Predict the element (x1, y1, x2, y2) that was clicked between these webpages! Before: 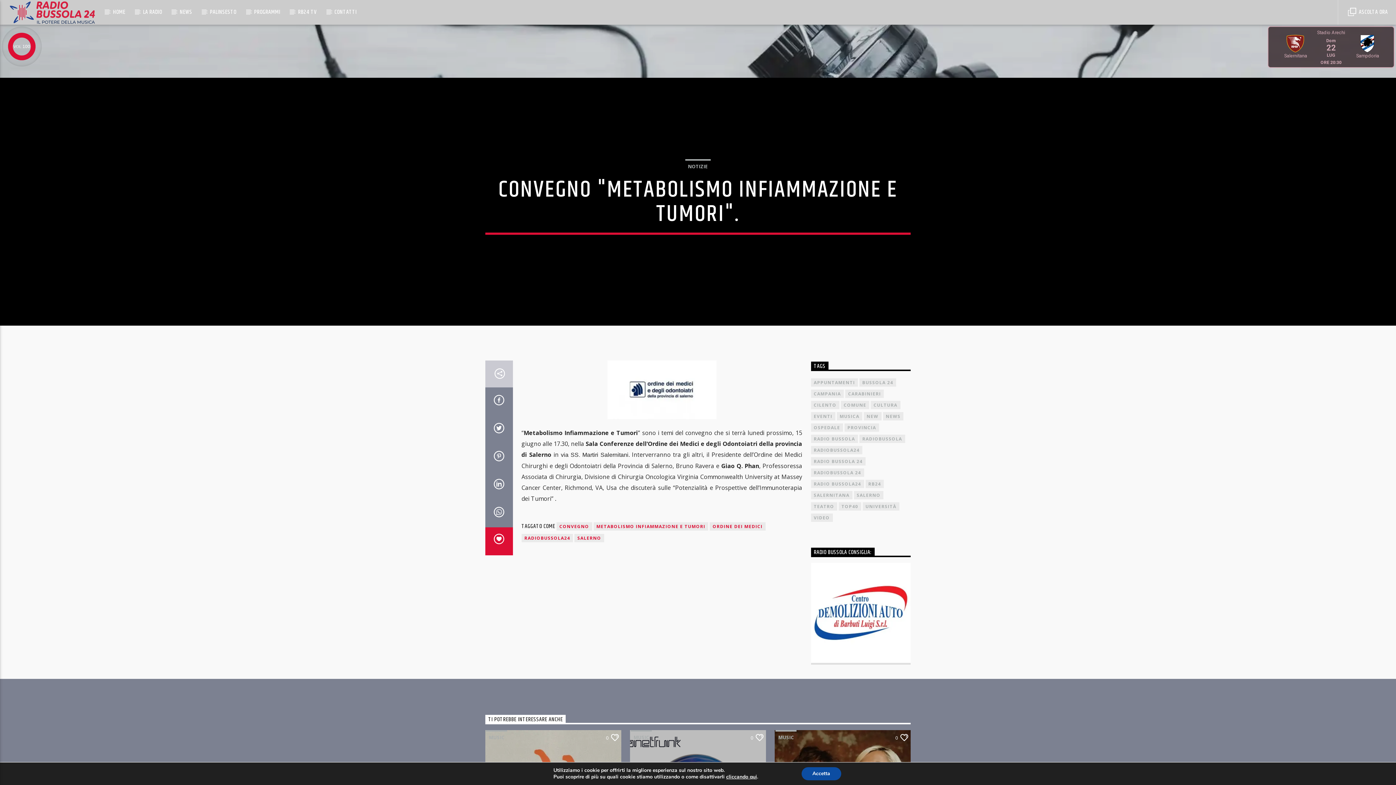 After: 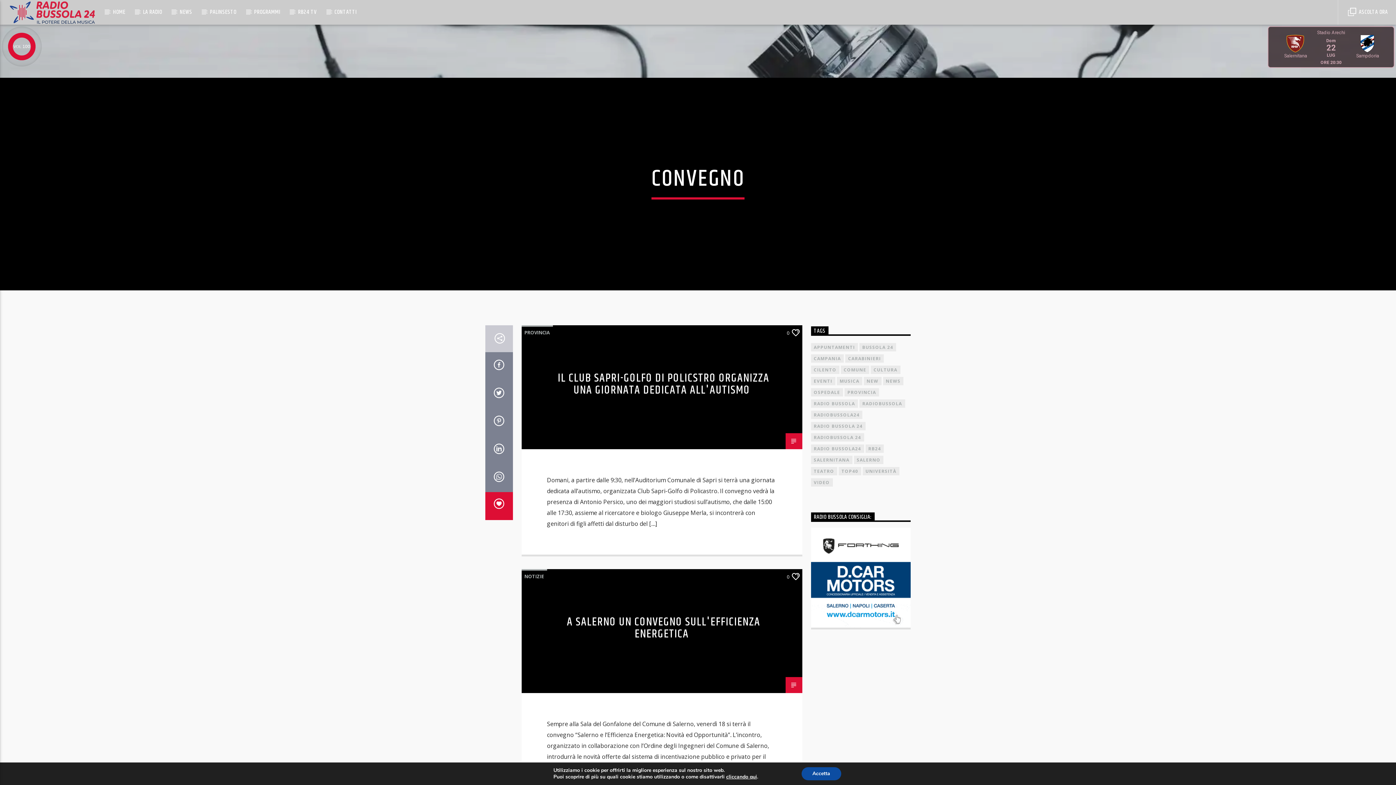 Action: label: CONVEGNO bbox: (556, 522, 592, 530)